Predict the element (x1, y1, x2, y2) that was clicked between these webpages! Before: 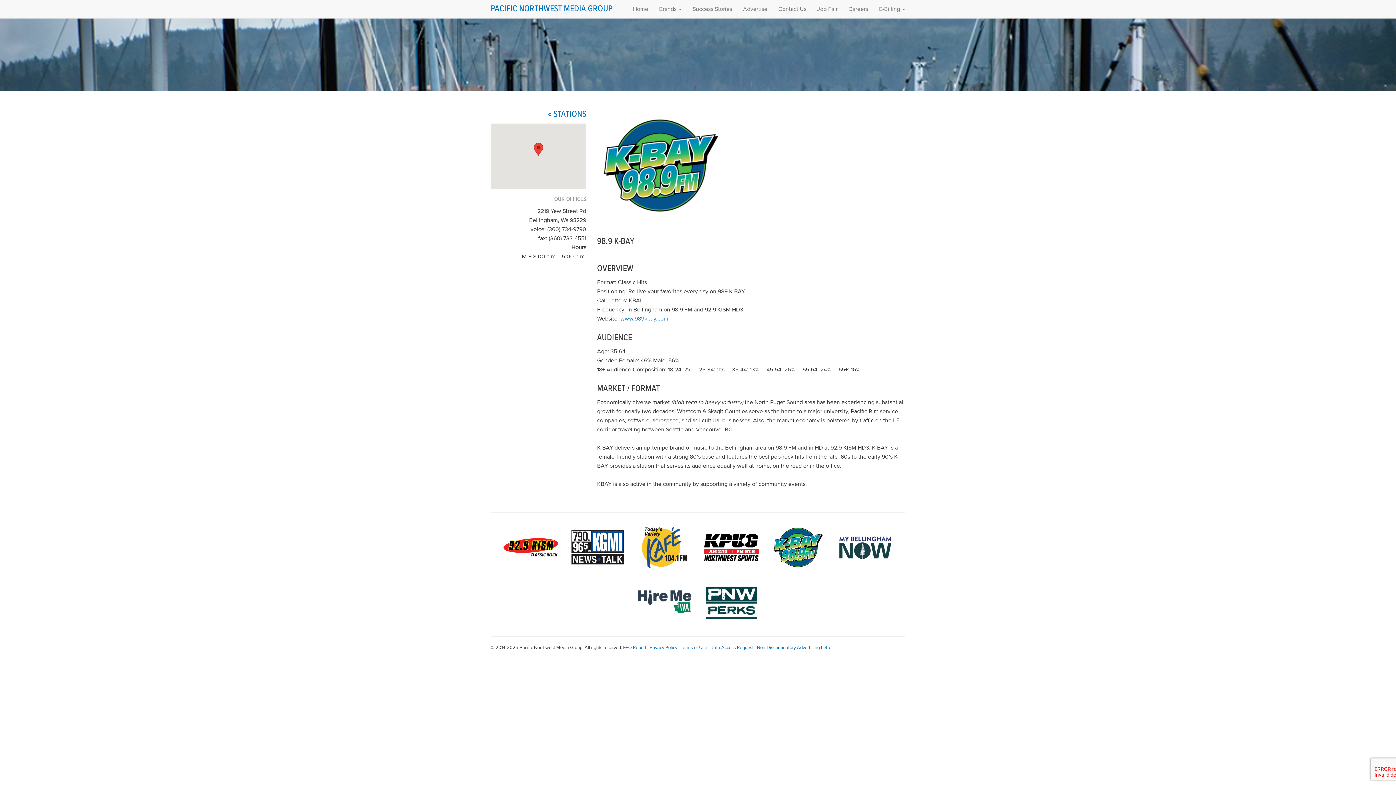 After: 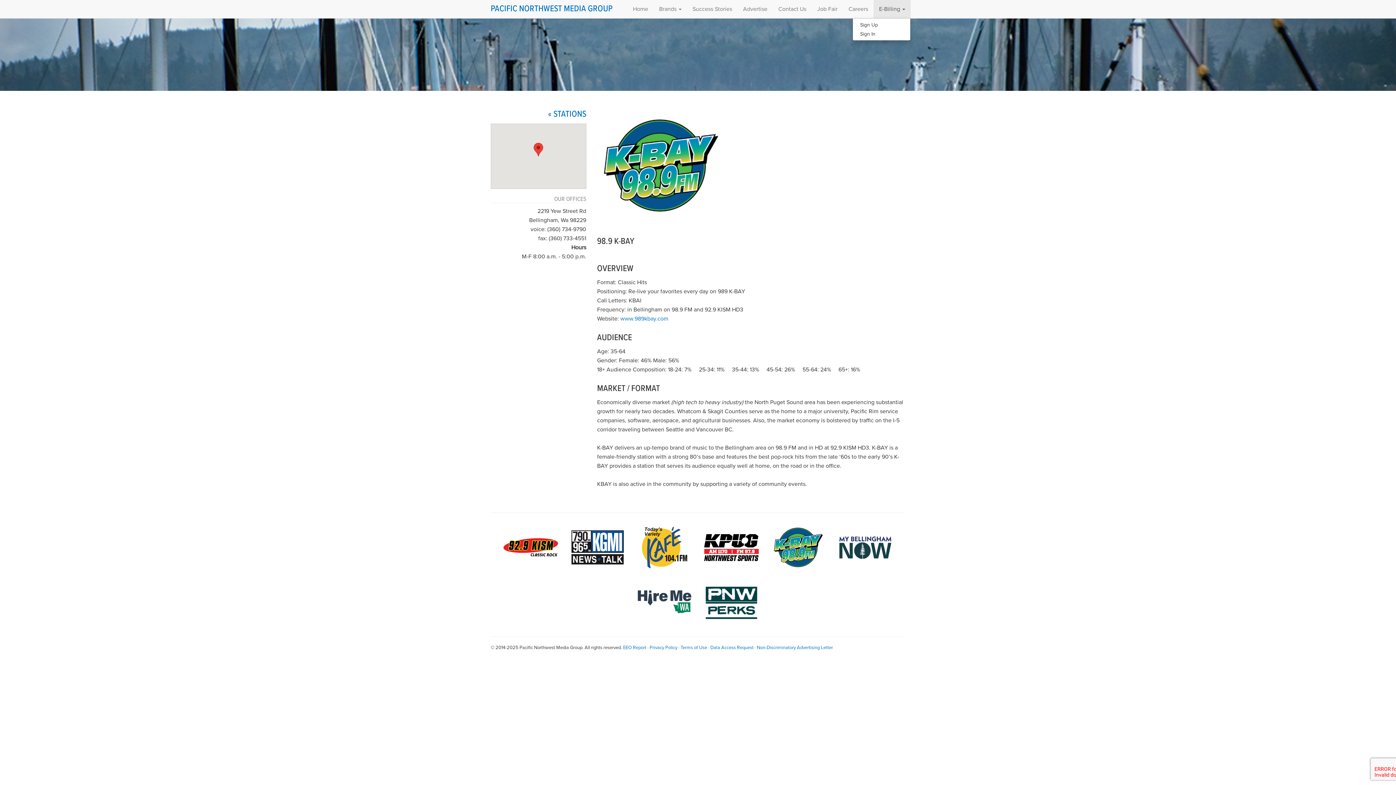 Action: label: E-Billing  bbox: (873, 0, 910, 18)